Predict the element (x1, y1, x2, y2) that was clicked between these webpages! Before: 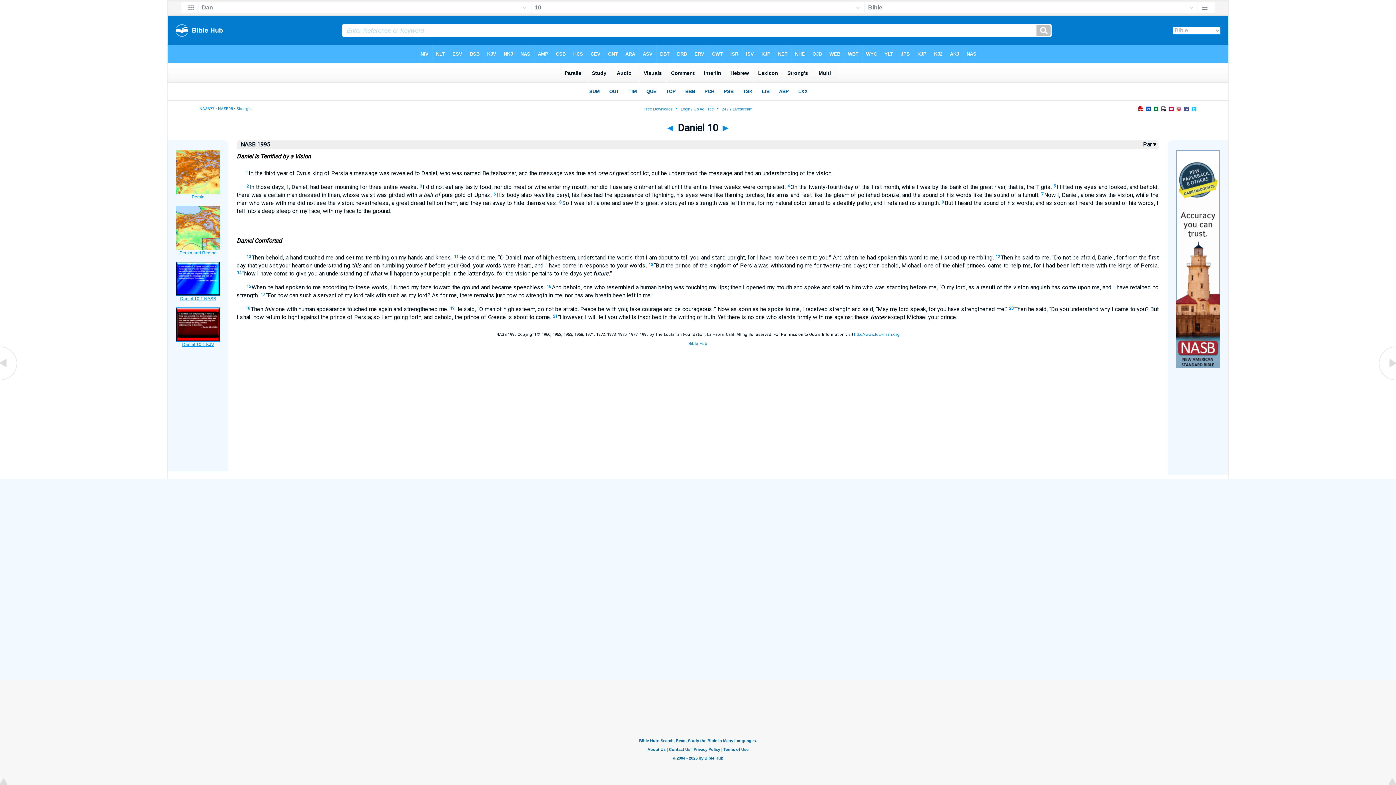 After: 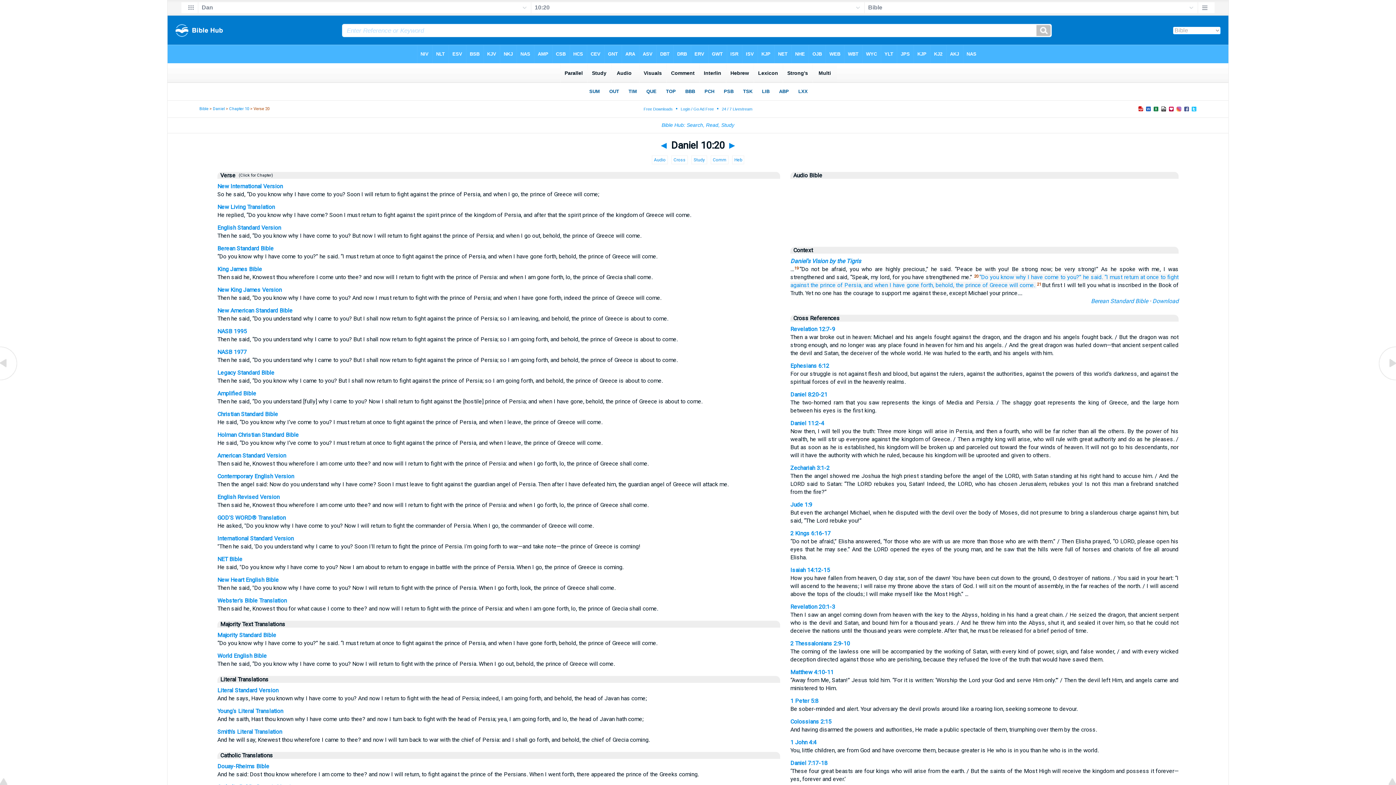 Action: bbox: (1009, 306, 1013, 310) label: 20